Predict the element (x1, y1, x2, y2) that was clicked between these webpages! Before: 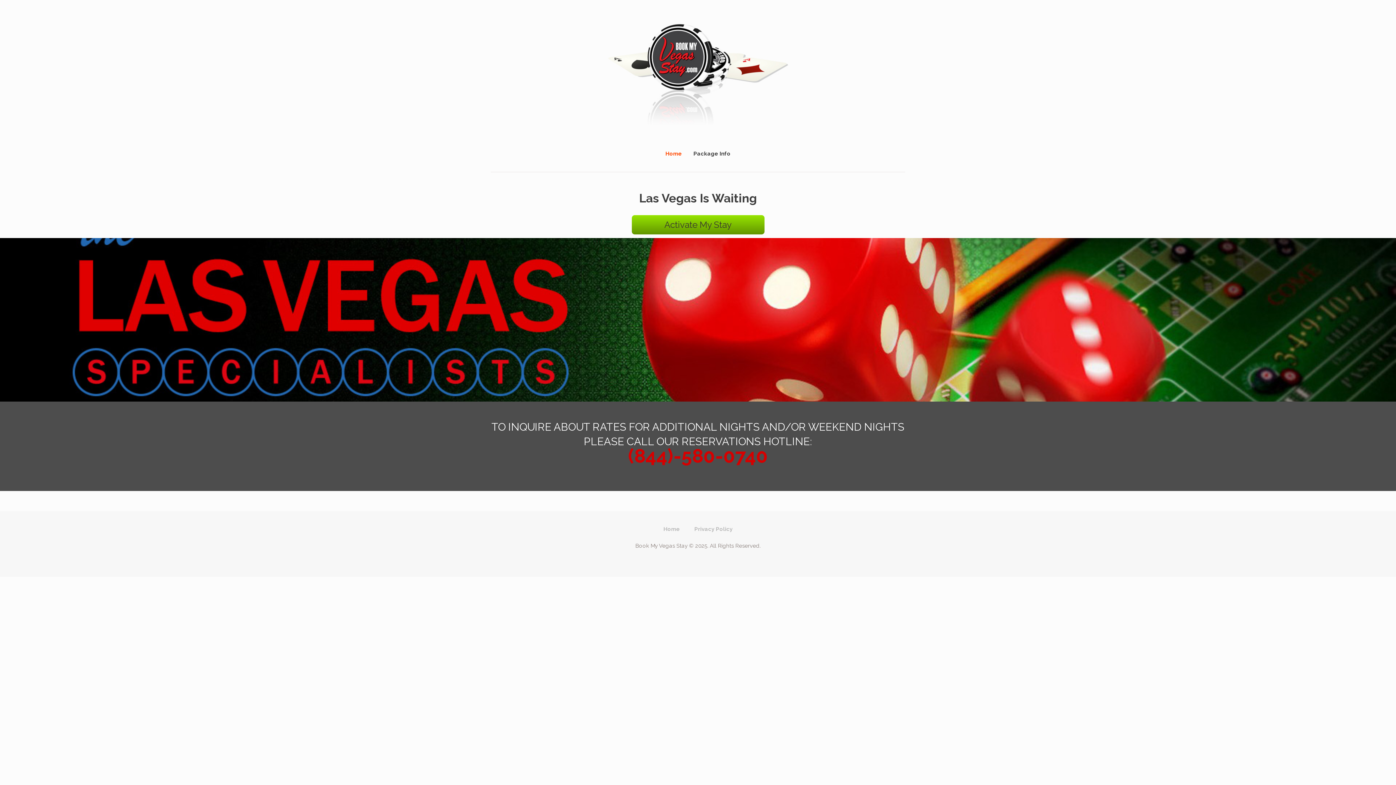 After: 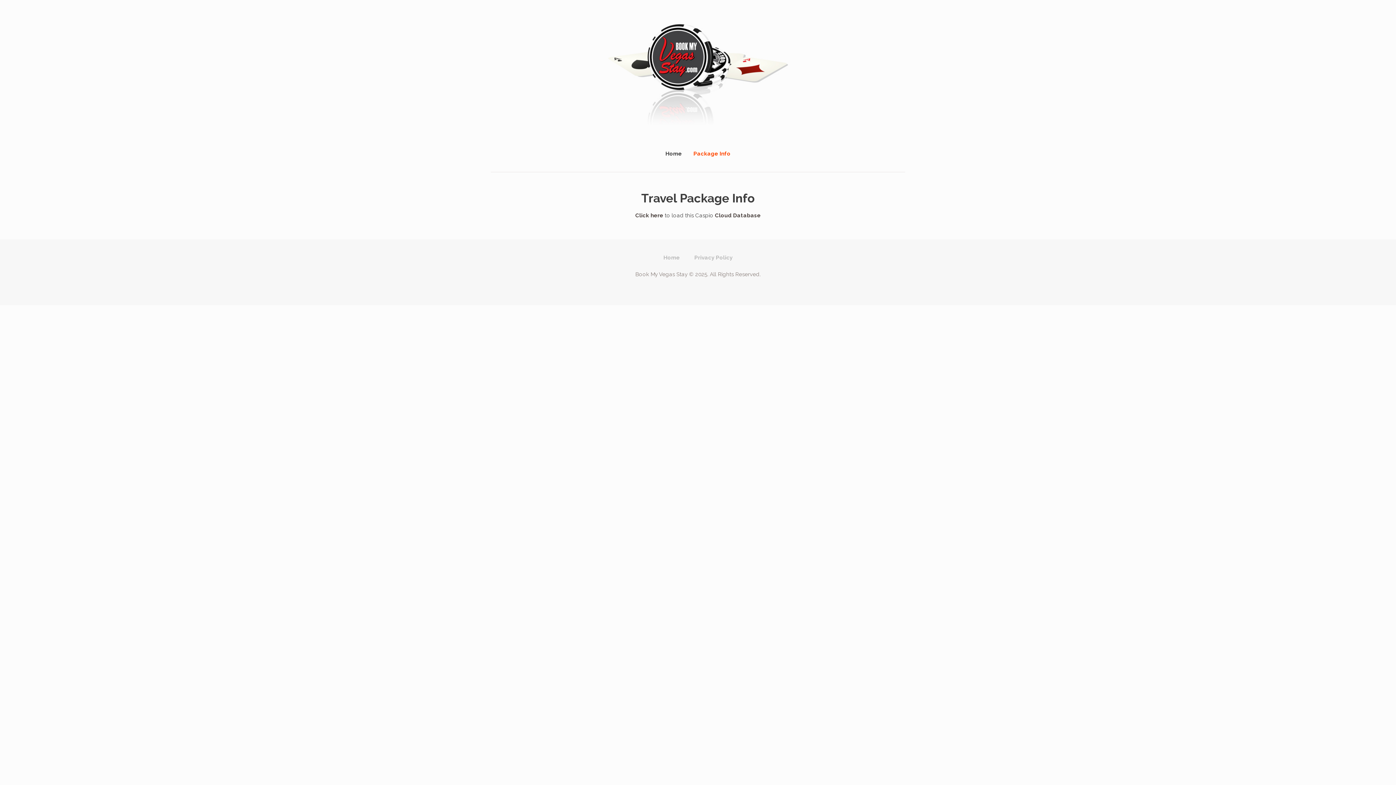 Action: label: Package Info bbox: (687, 147, 736, 161)